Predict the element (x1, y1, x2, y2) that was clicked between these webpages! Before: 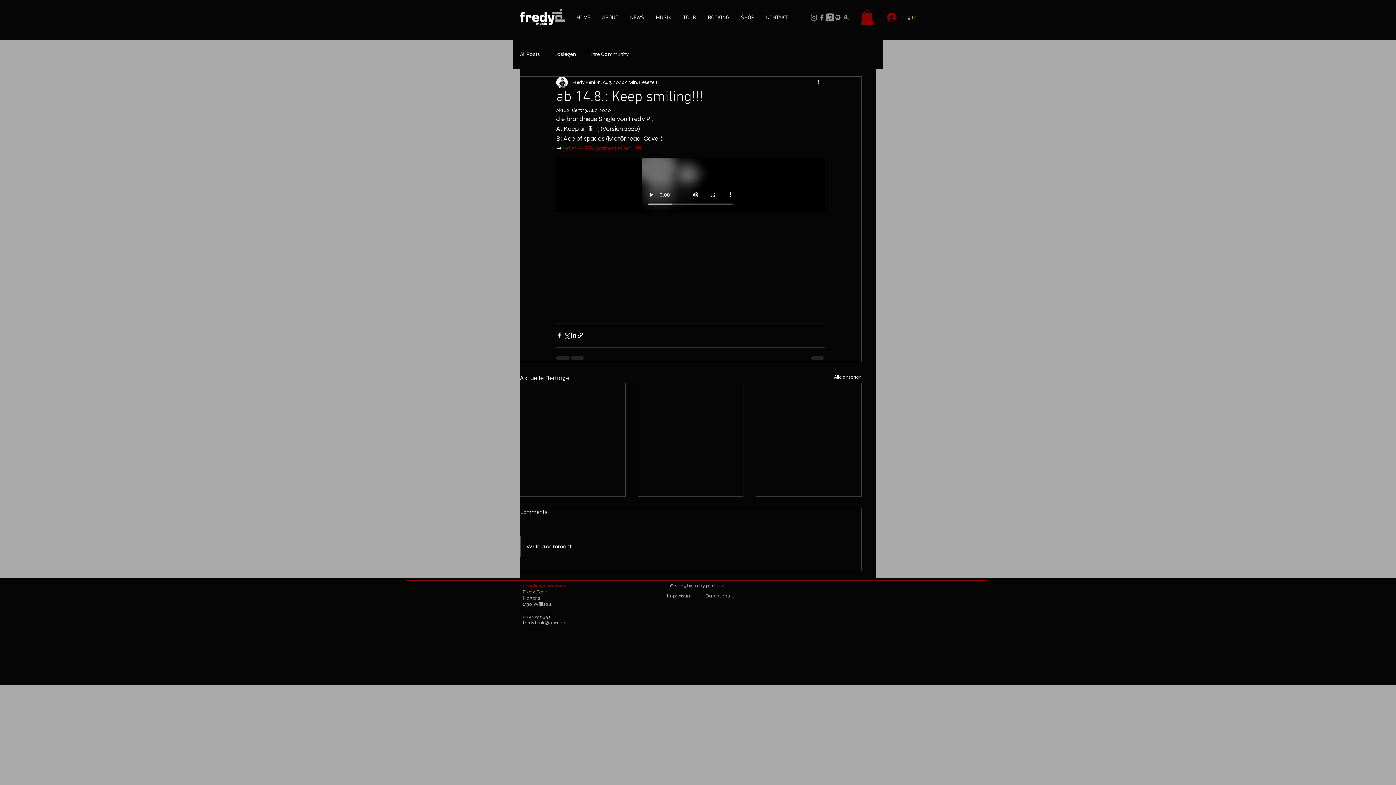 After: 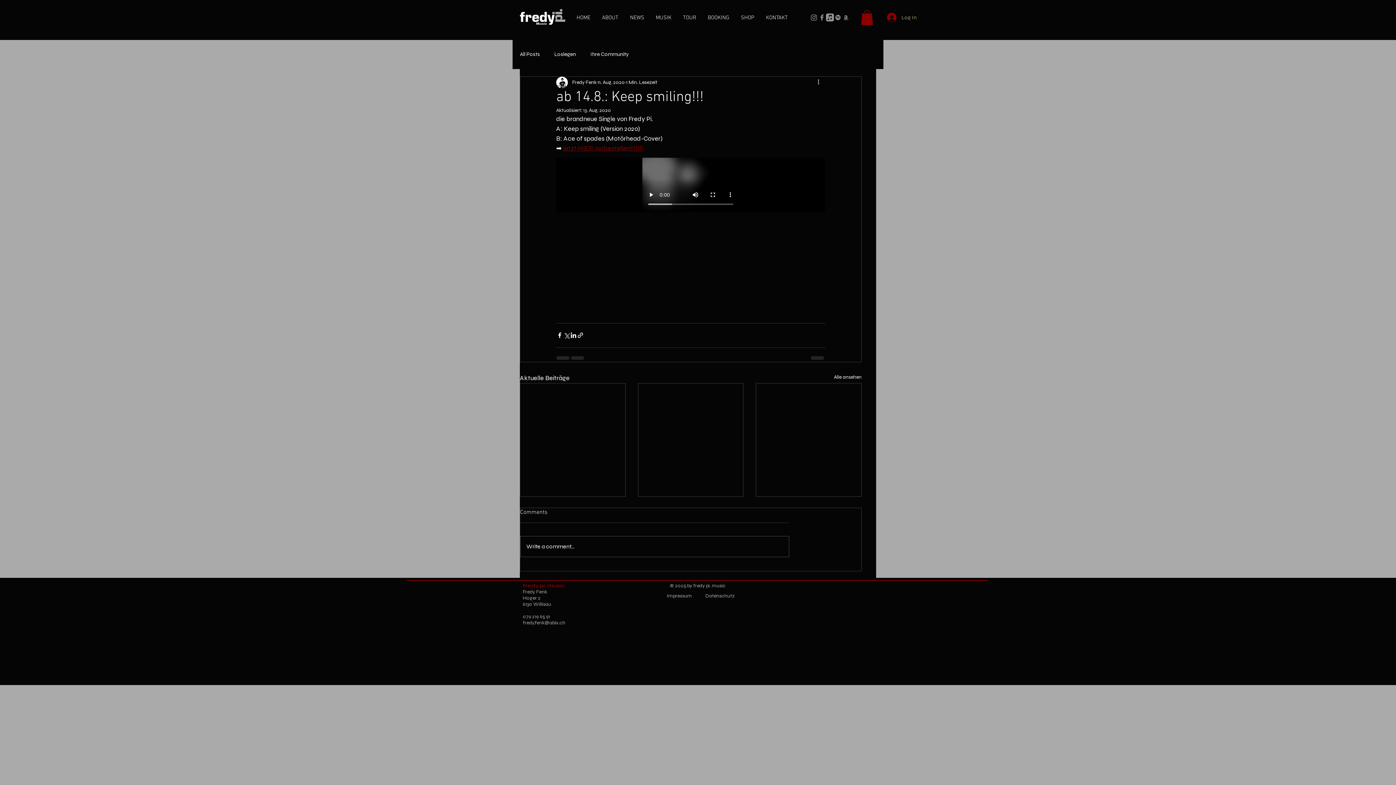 Action: bbox: (522, 613, 550, 620) label: 079 219 65 91